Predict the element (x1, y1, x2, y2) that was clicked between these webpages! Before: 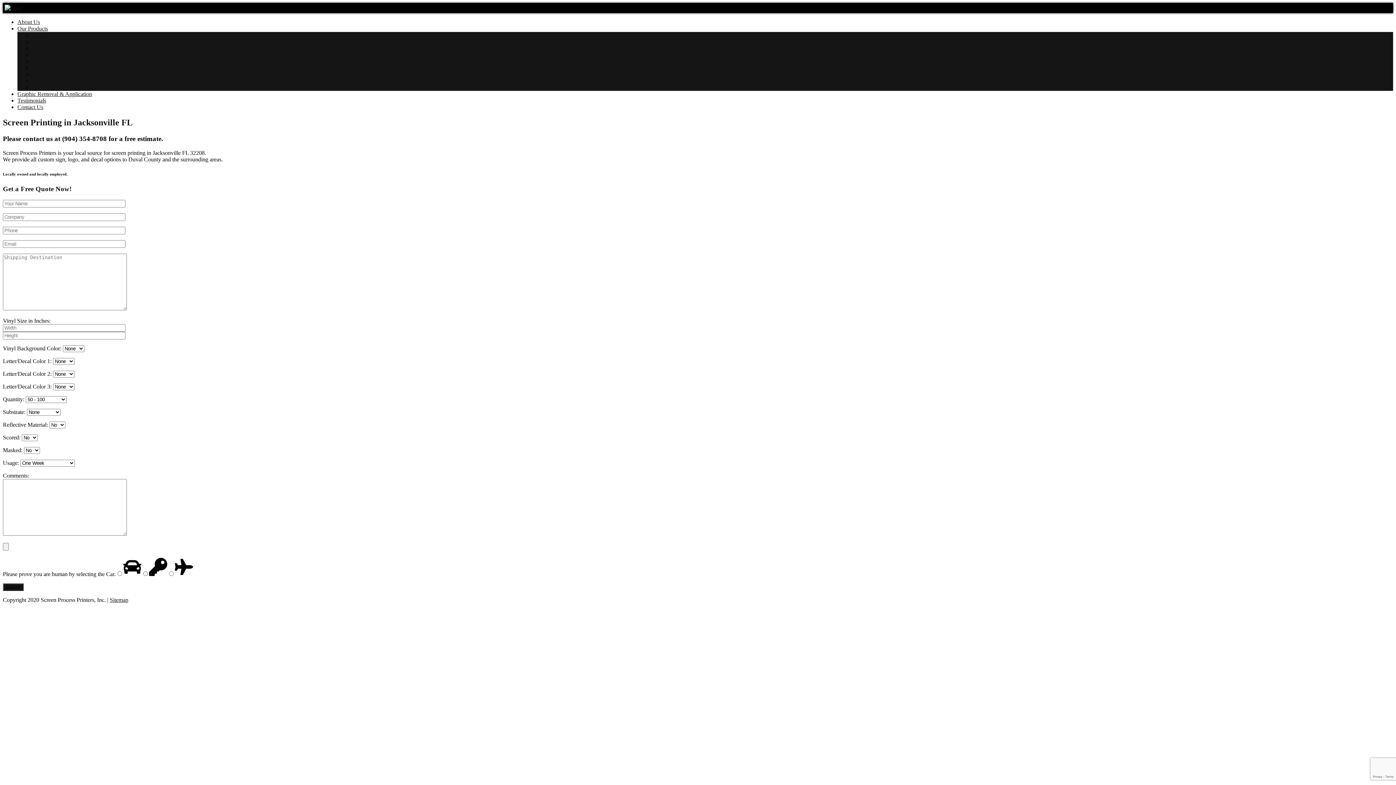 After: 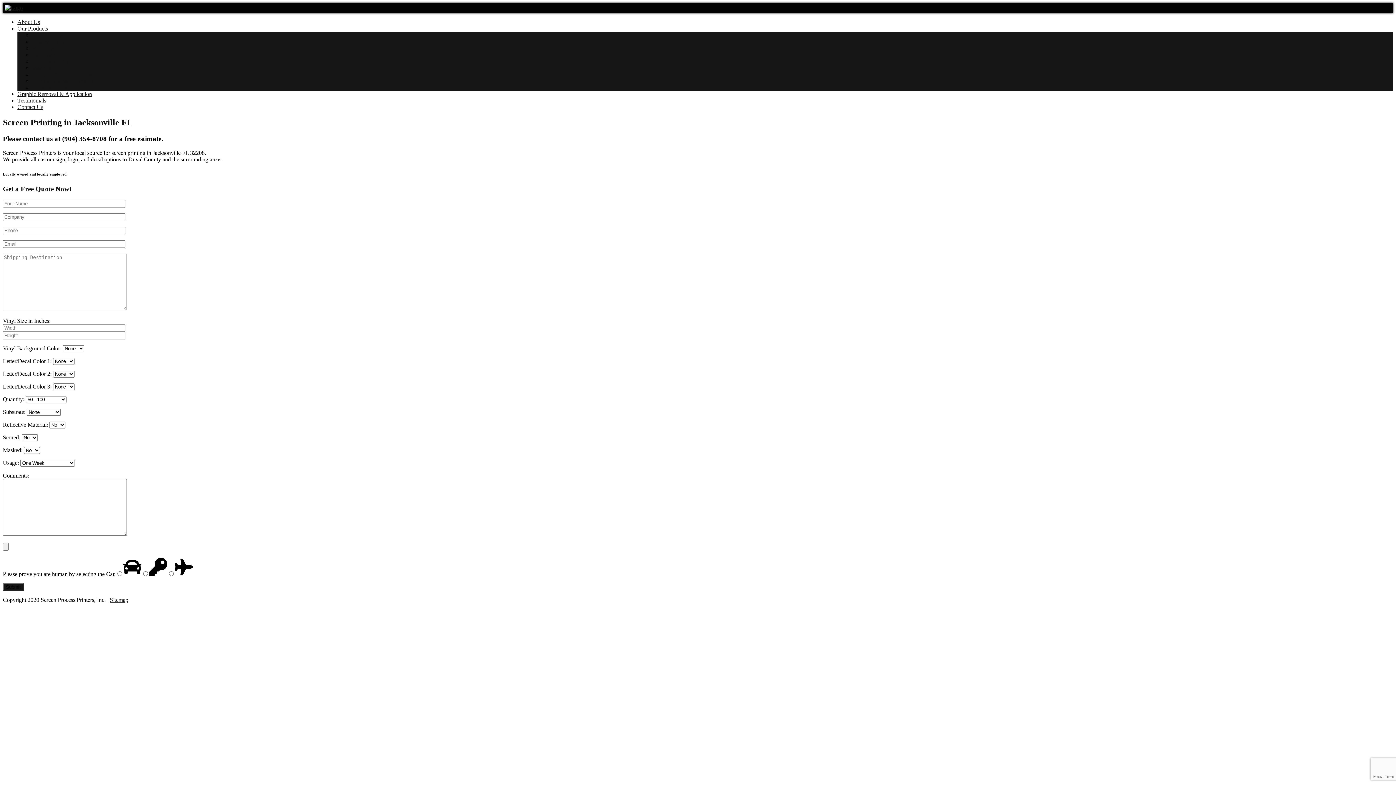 Action: label: Our Products bbox: (17, 25, 48, 31)